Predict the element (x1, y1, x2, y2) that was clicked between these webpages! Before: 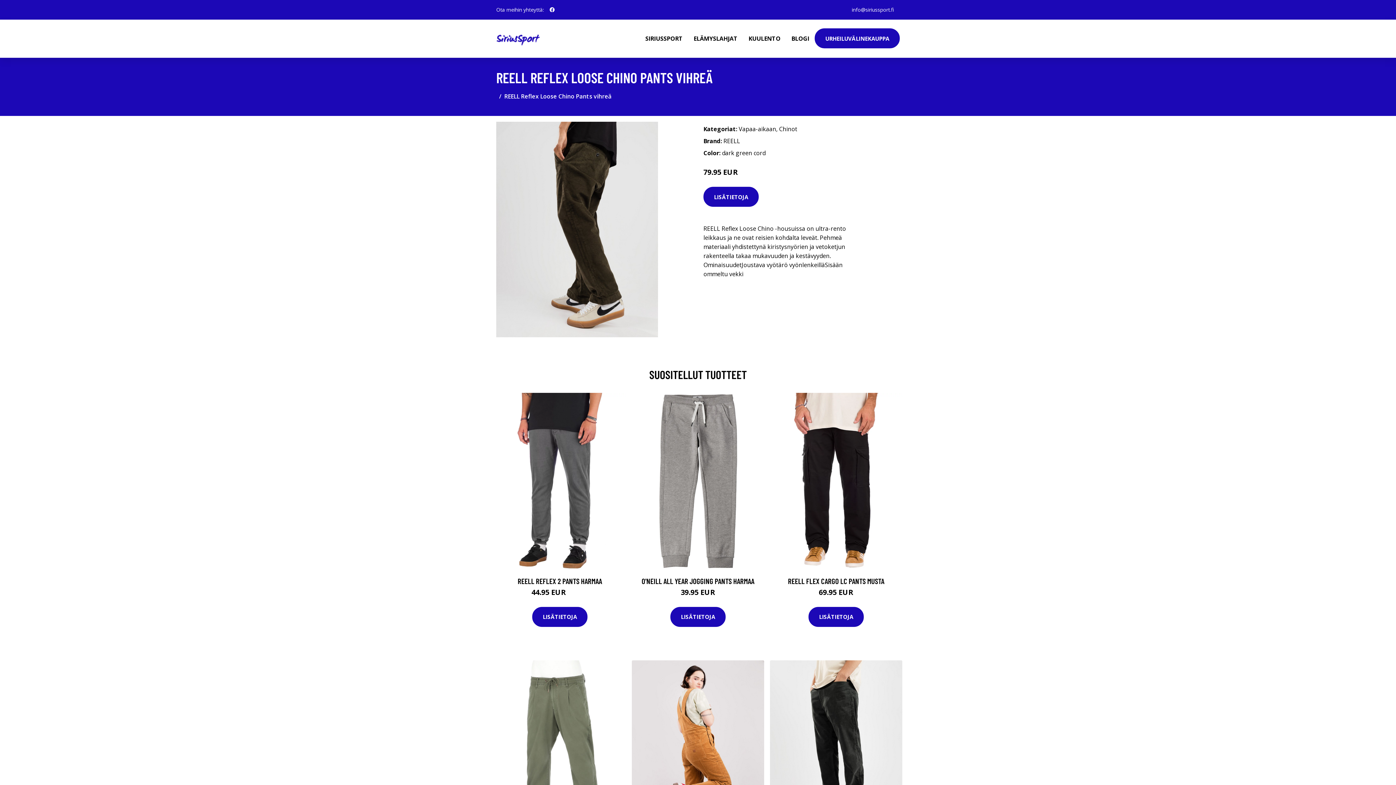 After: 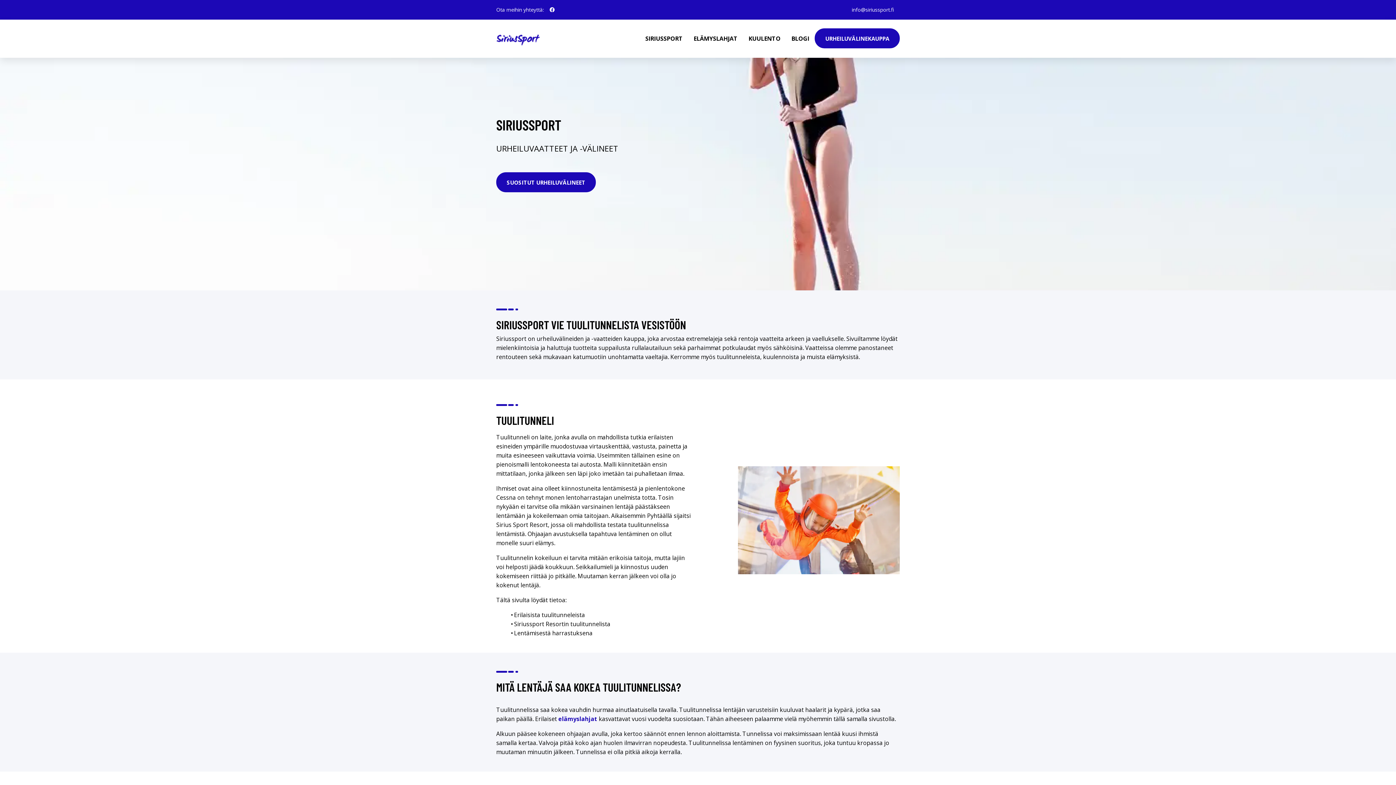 Action: bbox: (640, 19, 688, 57) label: SIRIUSSPORT